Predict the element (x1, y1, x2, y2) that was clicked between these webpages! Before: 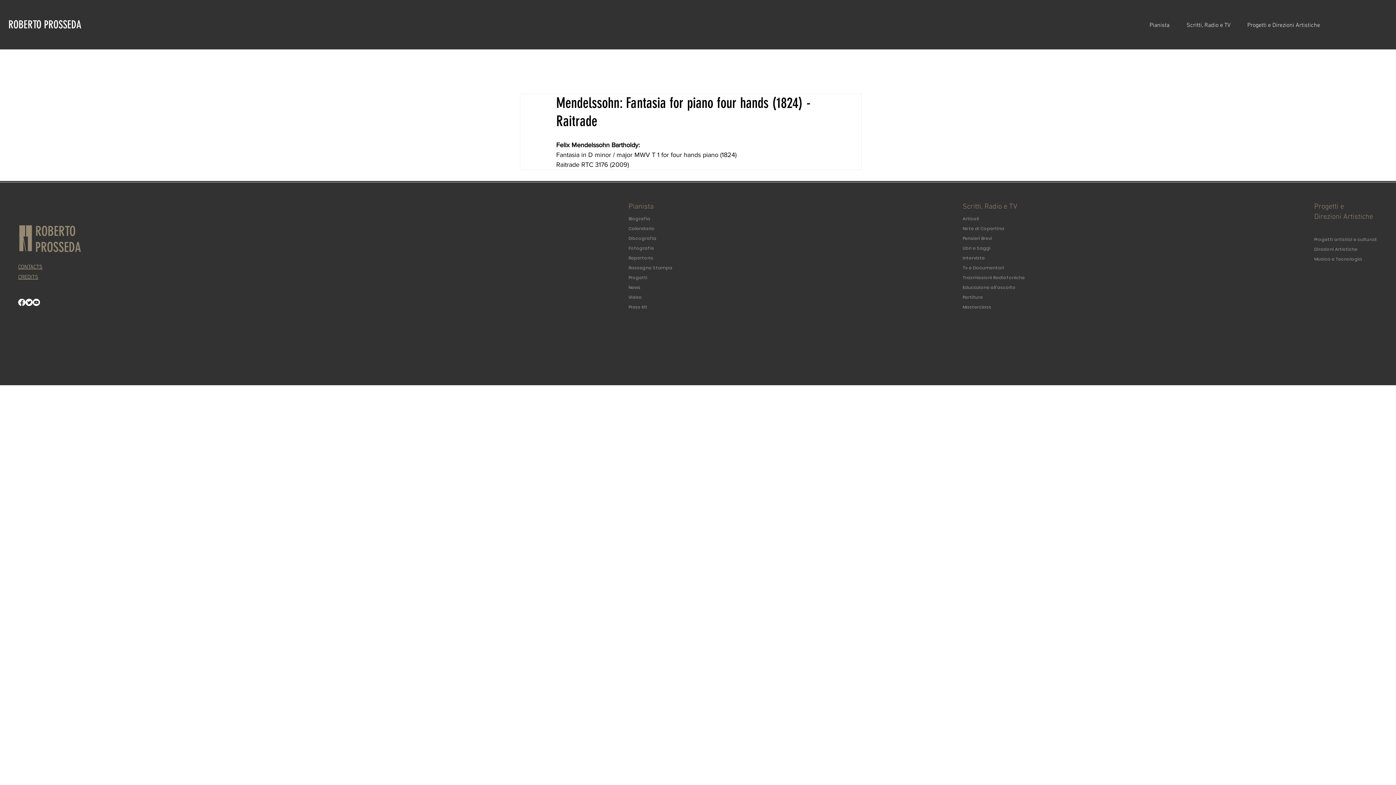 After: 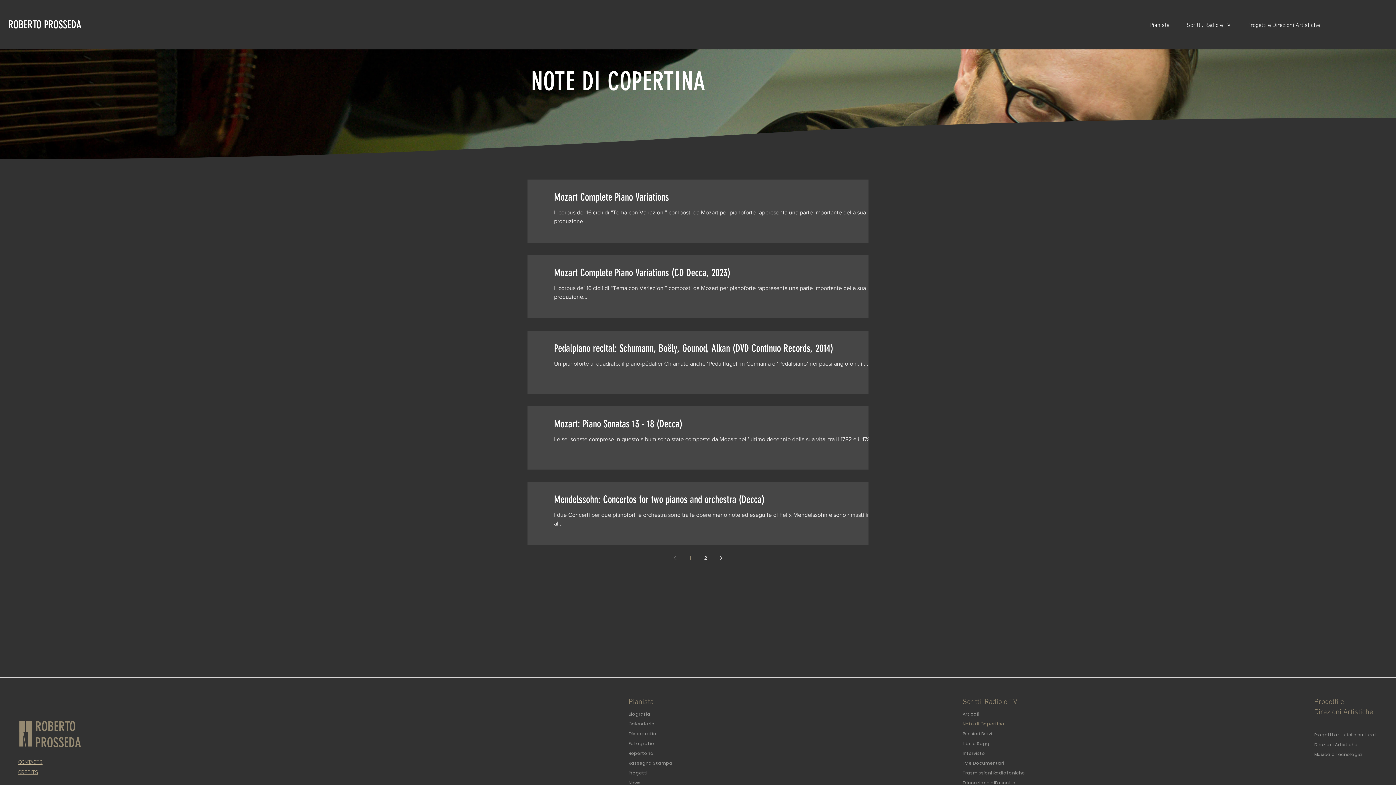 Action: label: Note di Copertina bbox: (962, 223, 1030, 233)